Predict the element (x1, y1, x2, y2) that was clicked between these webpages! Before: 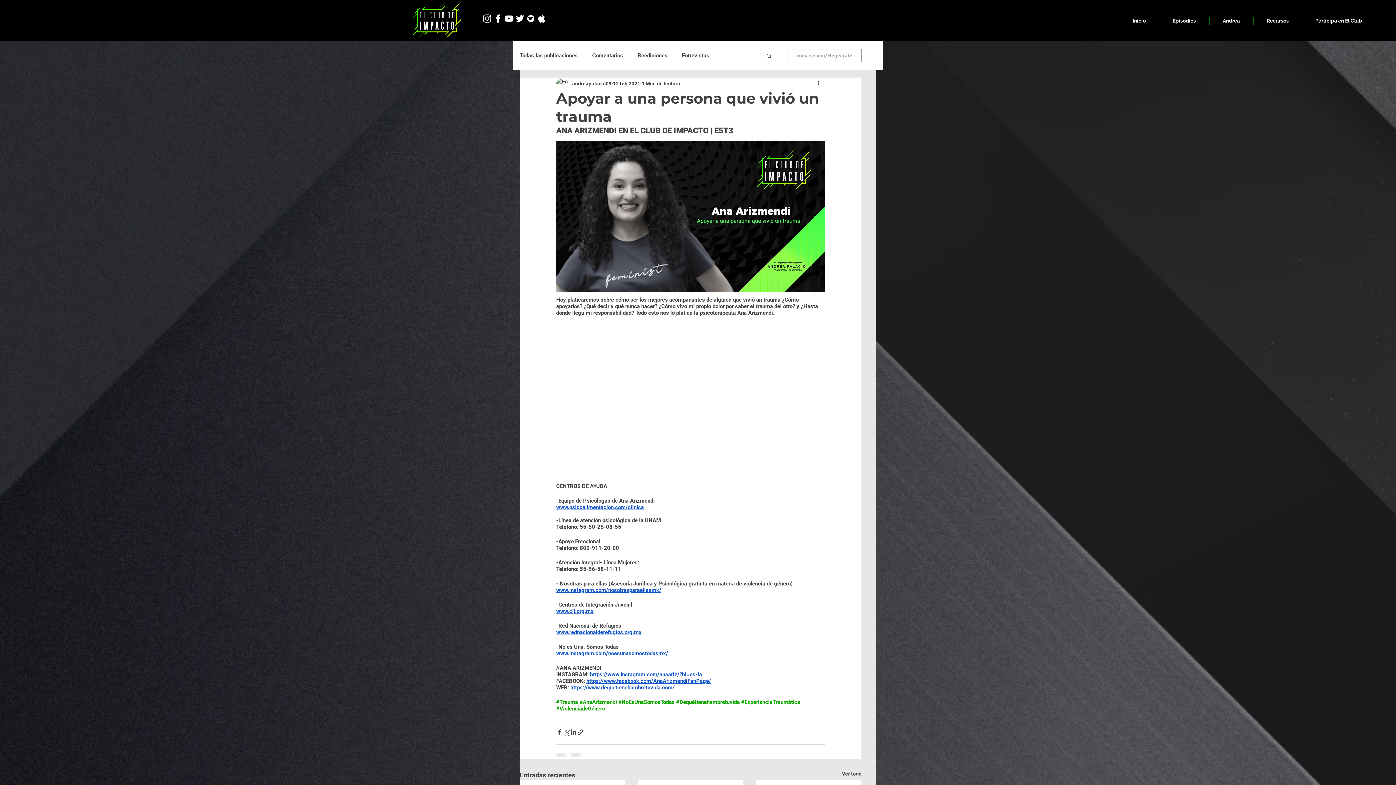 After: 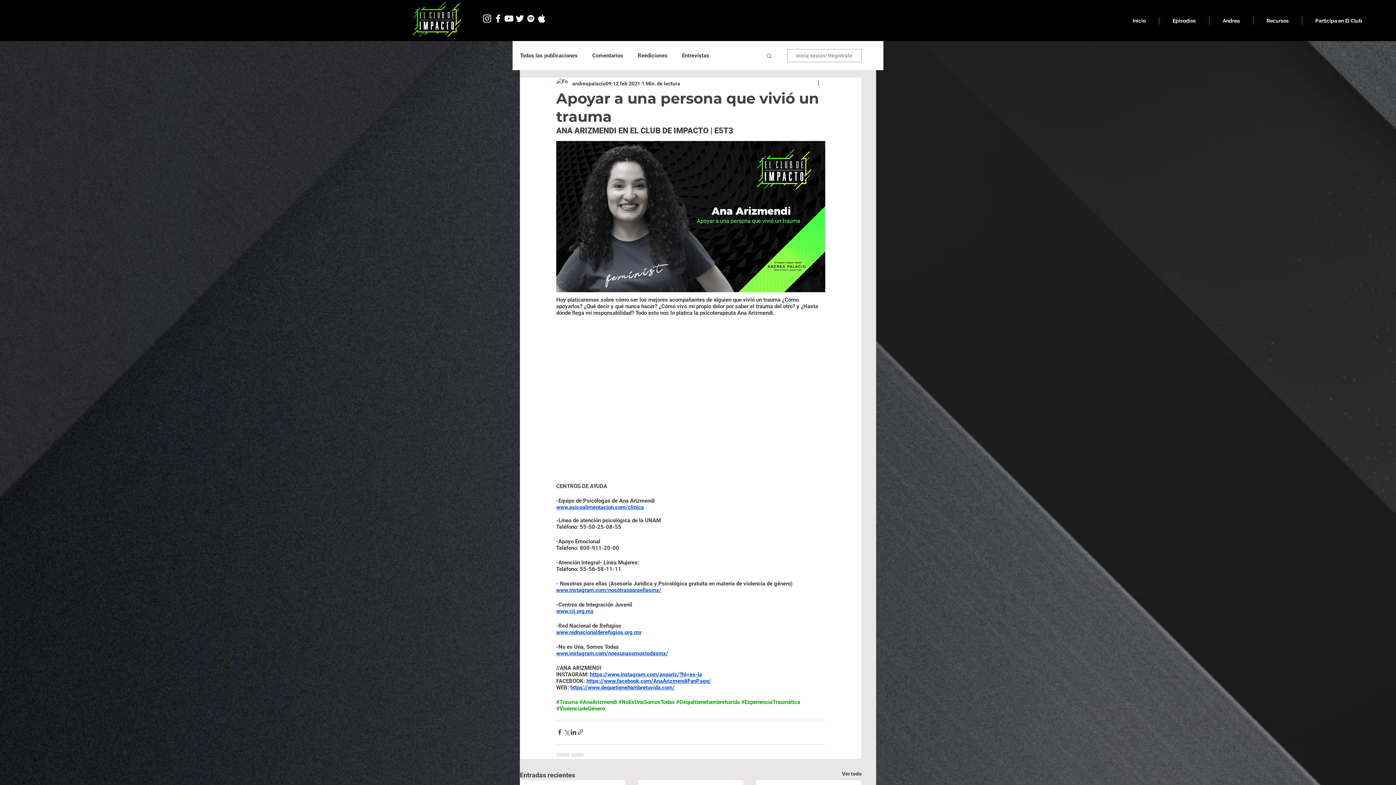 Action: bbox: (570, 684, 674, 691) label: https://www.dequetienehambretuvida.com/